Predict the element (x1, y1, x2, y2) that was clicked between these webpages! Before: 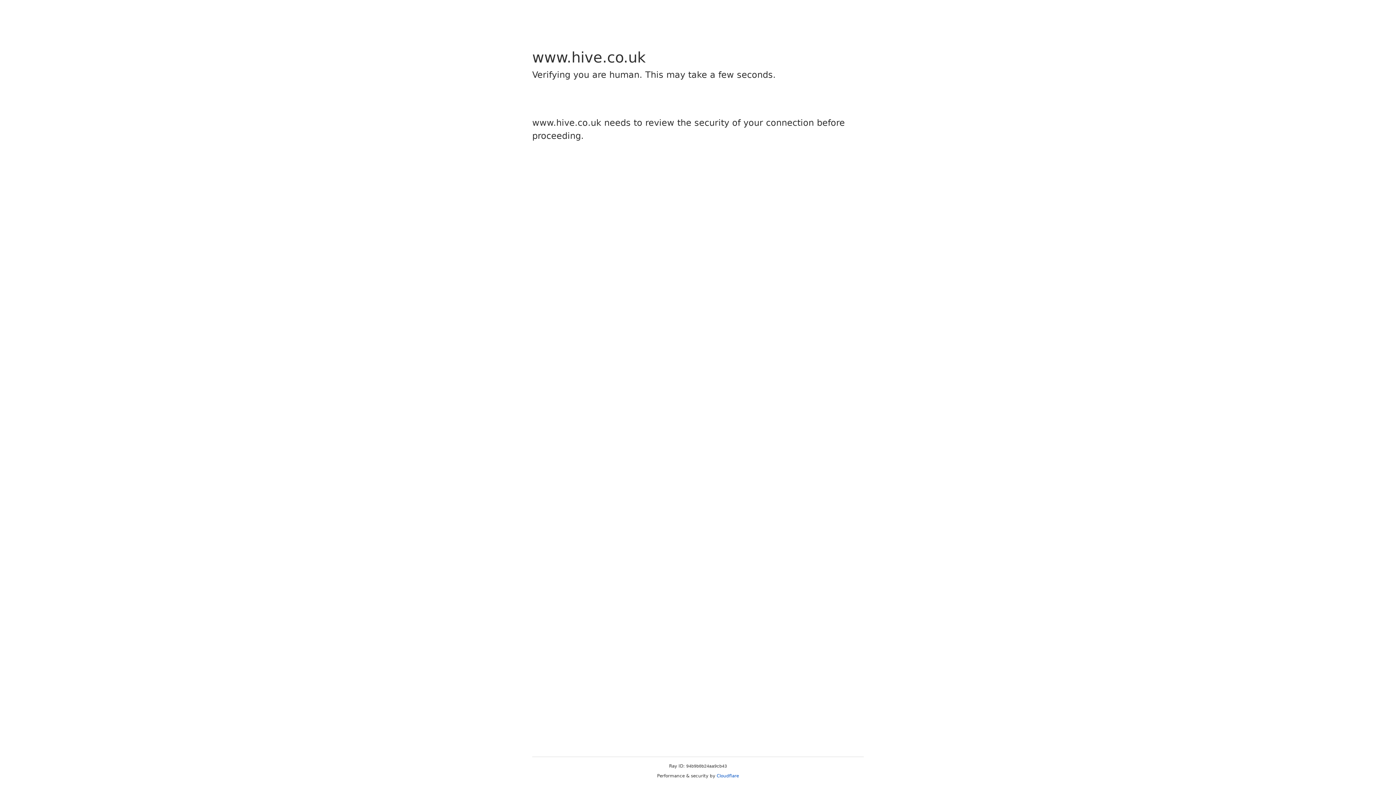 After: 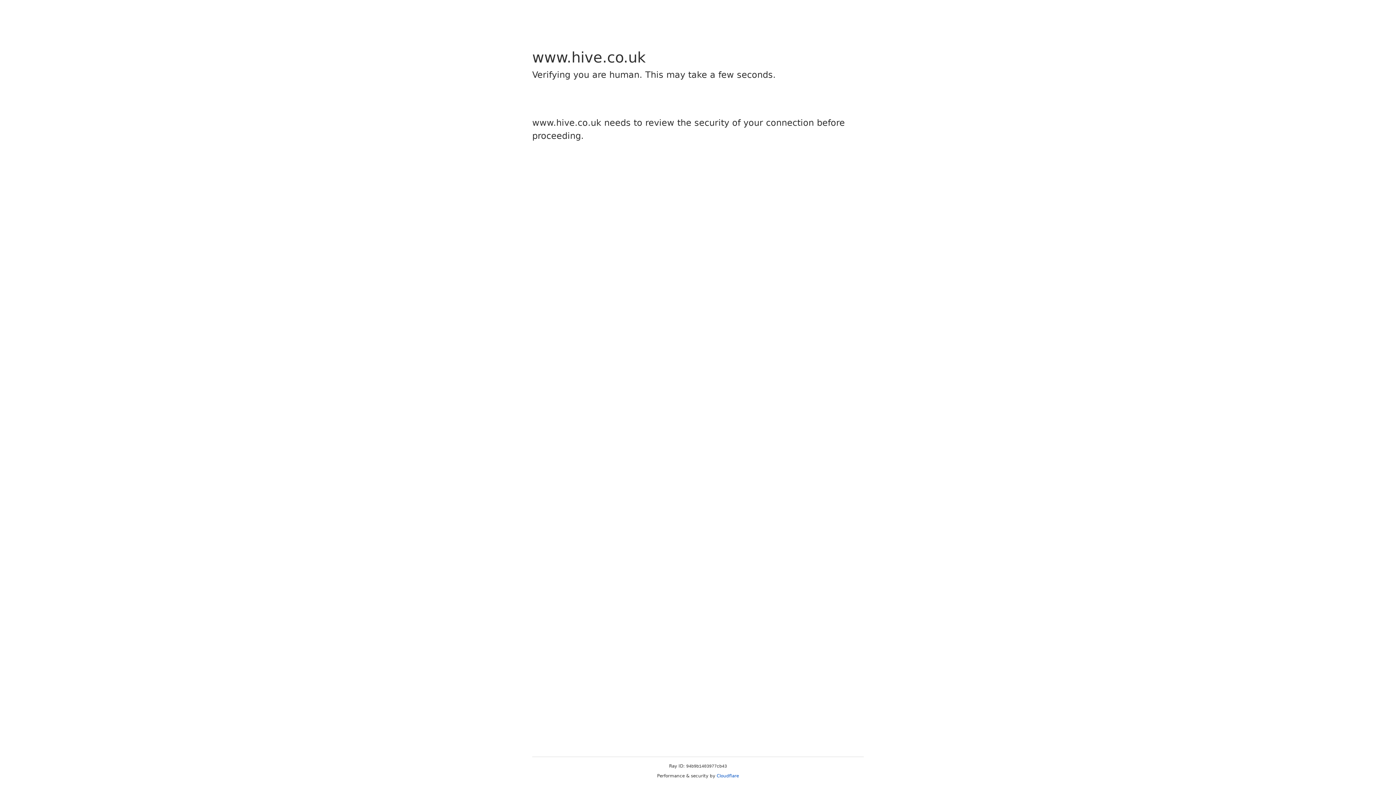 Action: bbox: (716, 773, 739, 778) label: Cloudflare